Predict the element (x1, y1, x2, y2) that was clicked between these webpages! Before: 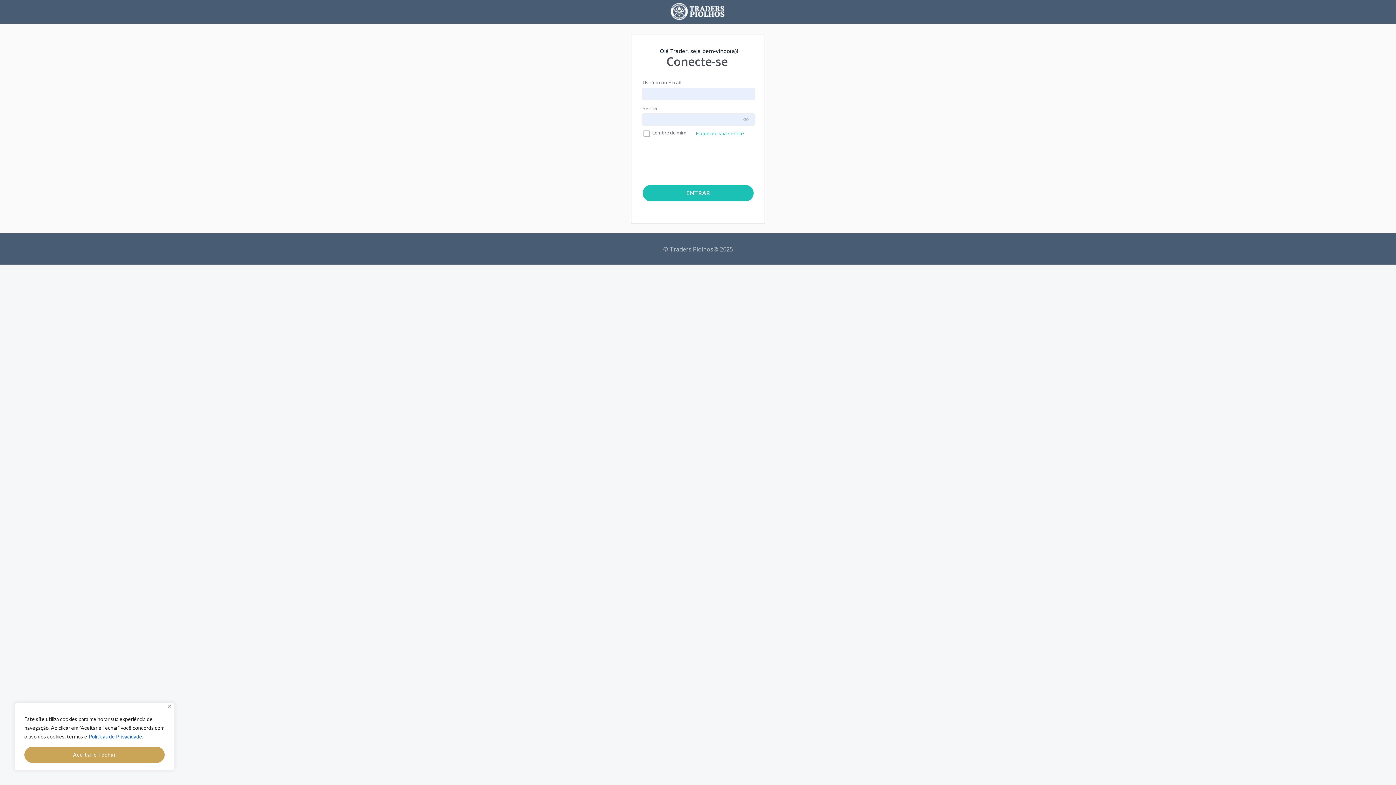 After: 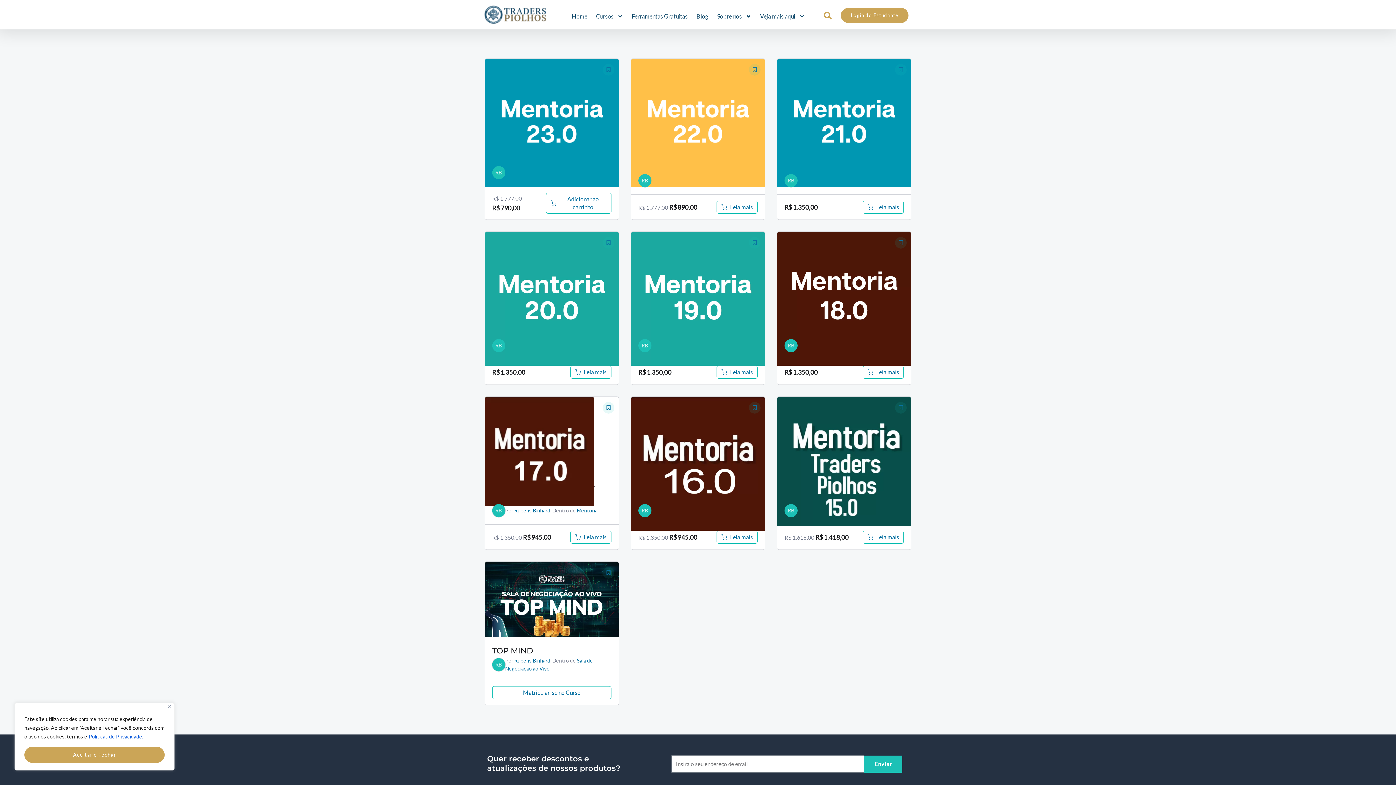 Action: bbox: (665, 1, 730, 21)